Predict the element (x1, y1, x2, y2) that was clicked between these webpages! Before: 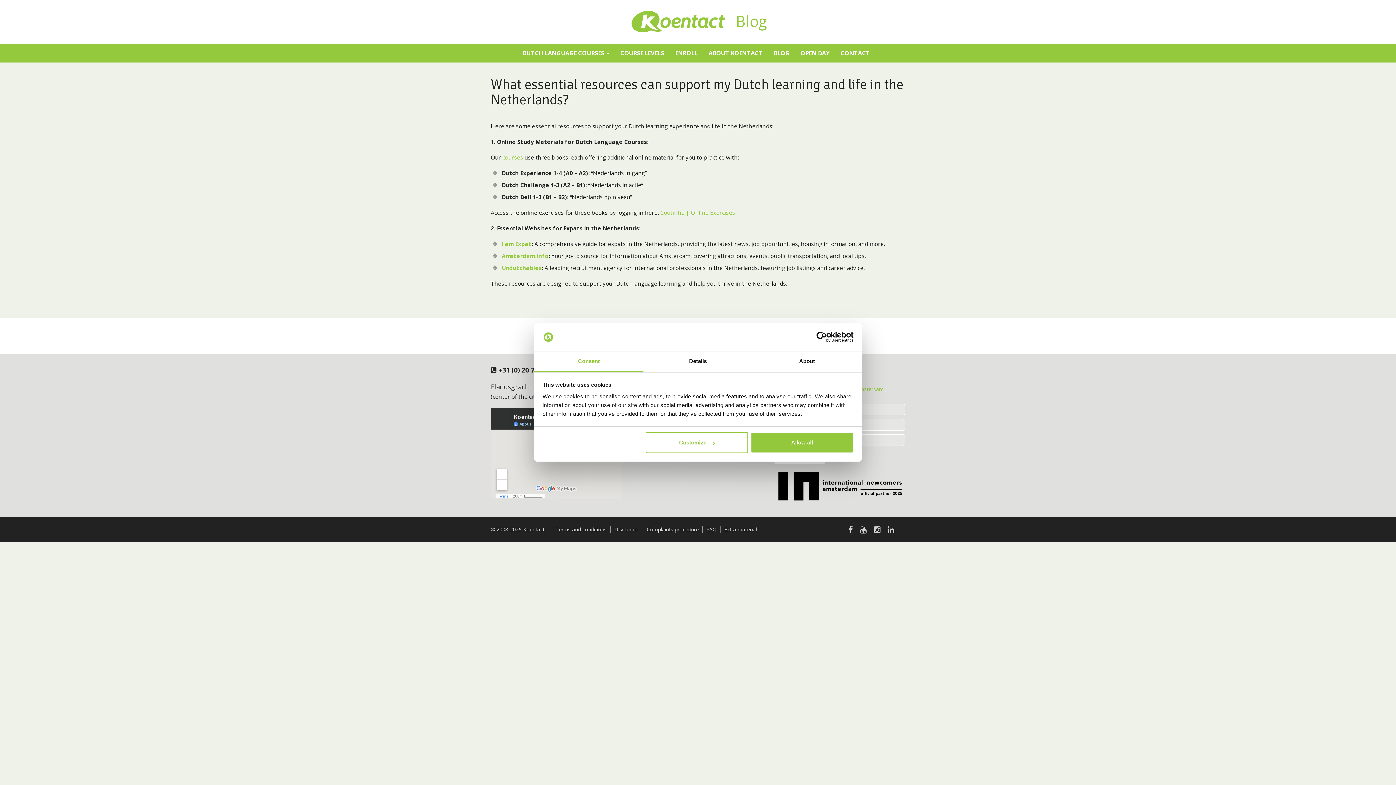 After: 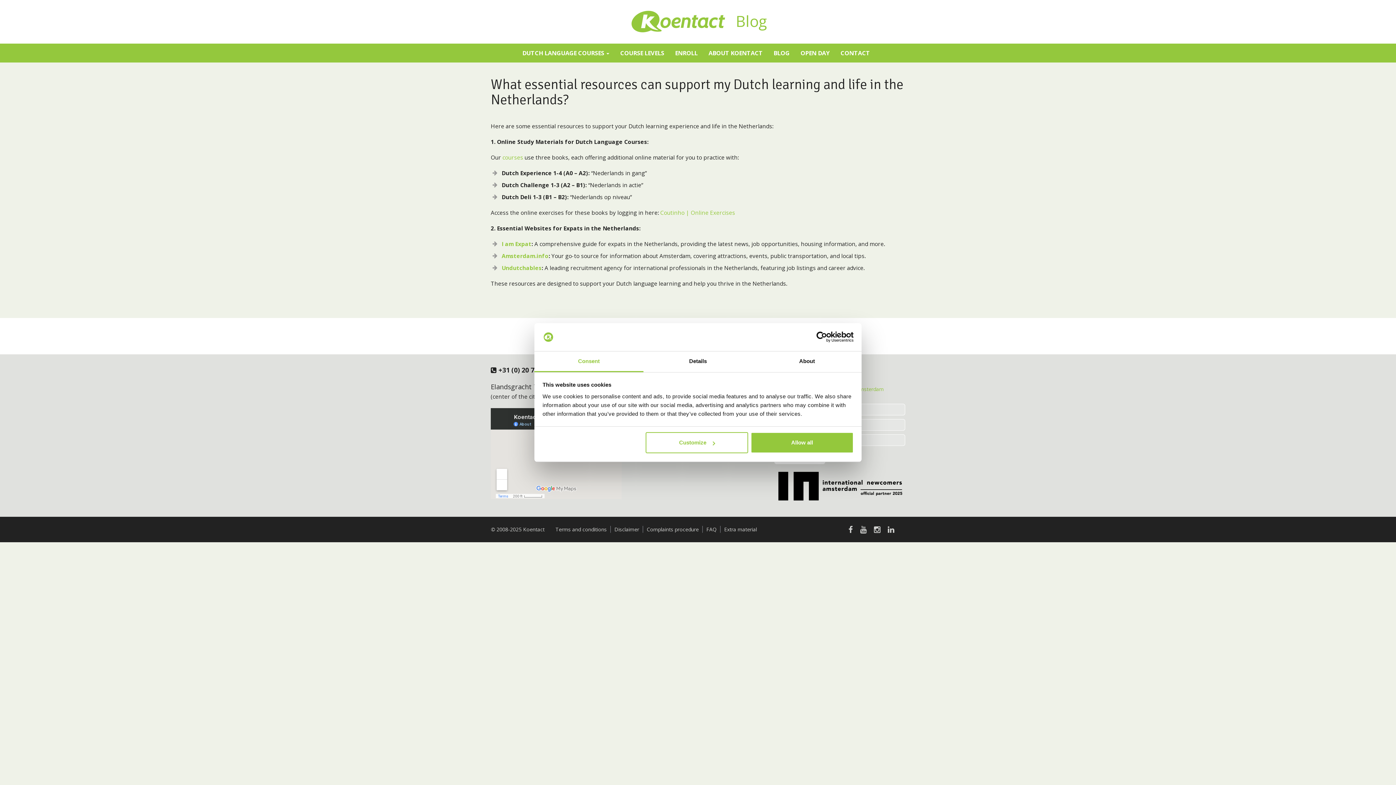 Action: bbox: (790, 331, 853, 342) label: Usercentrics Cookiebot - opens in a new window